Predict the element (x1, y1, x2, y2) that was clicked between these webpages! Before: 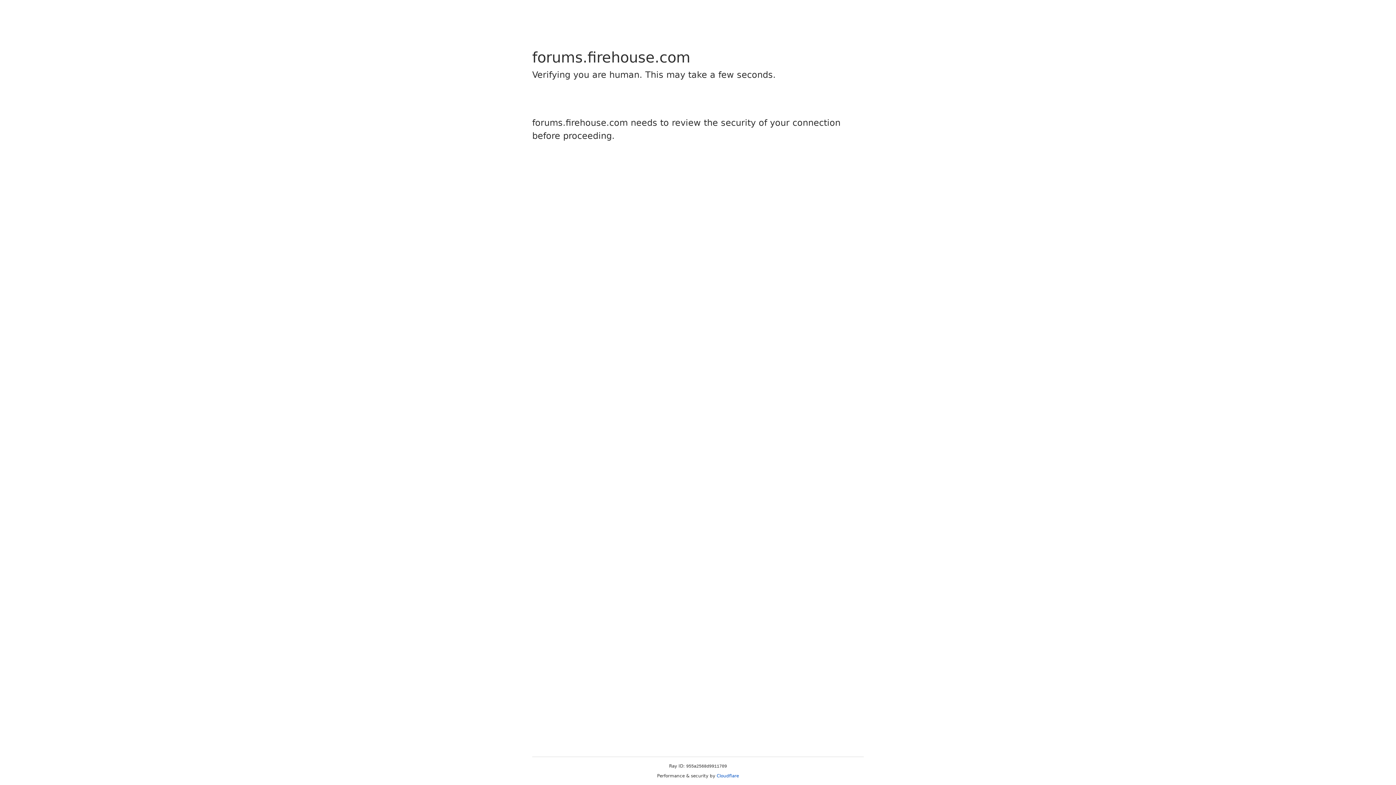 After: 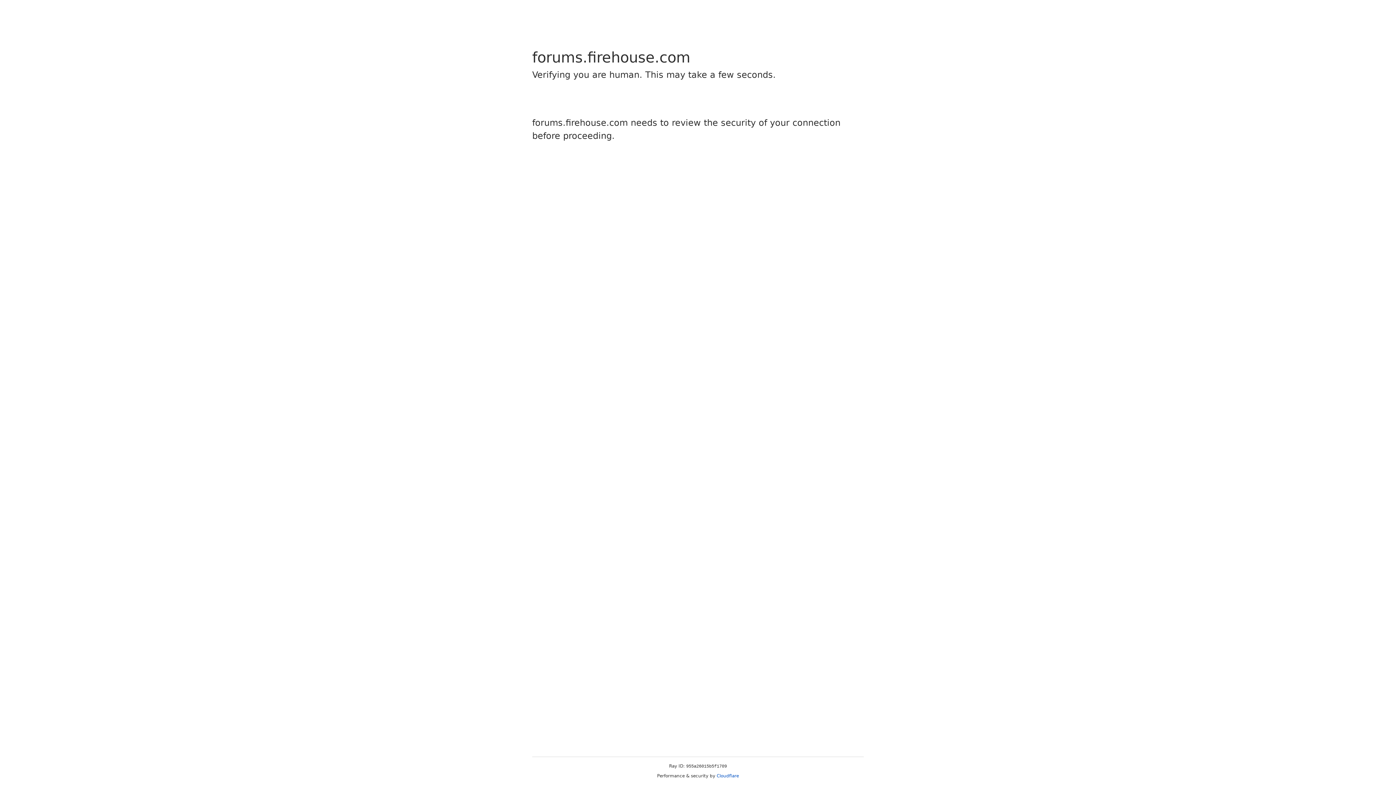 Action: bbox: (716, 773, 739, 778) label: Cloudflare